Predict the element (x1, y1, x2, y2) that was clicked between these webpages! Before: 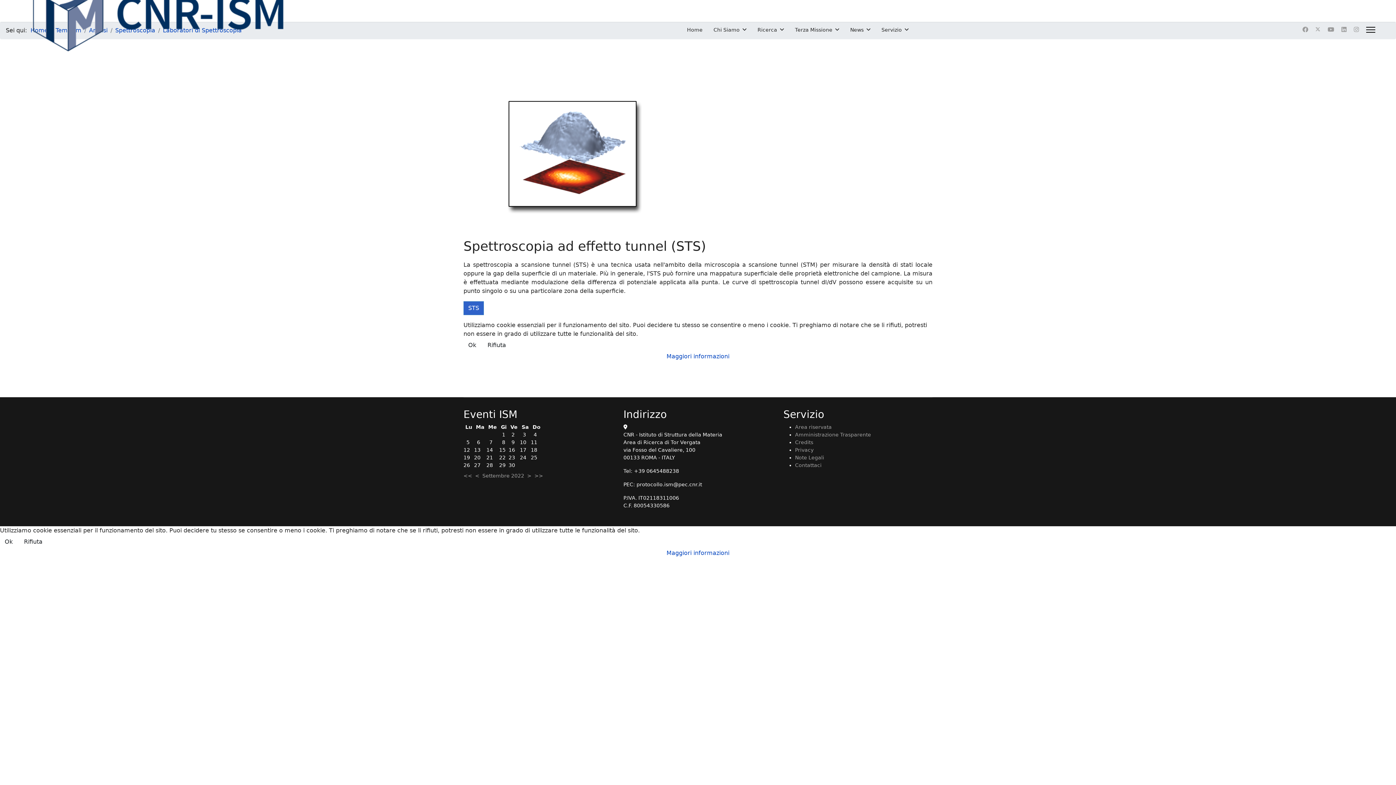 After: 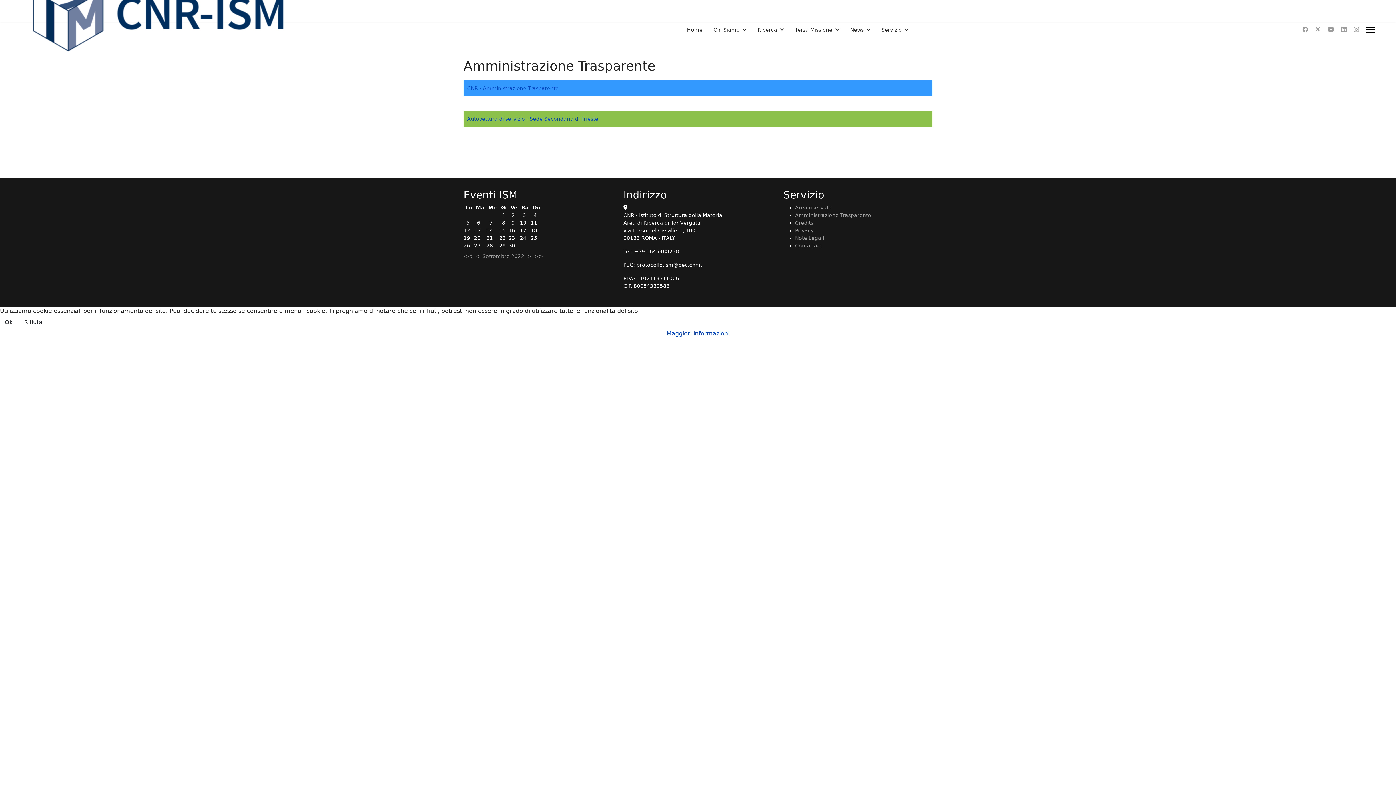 Action: bbox: (795, 432, 871, 437) label: Amministrazione Trasparente